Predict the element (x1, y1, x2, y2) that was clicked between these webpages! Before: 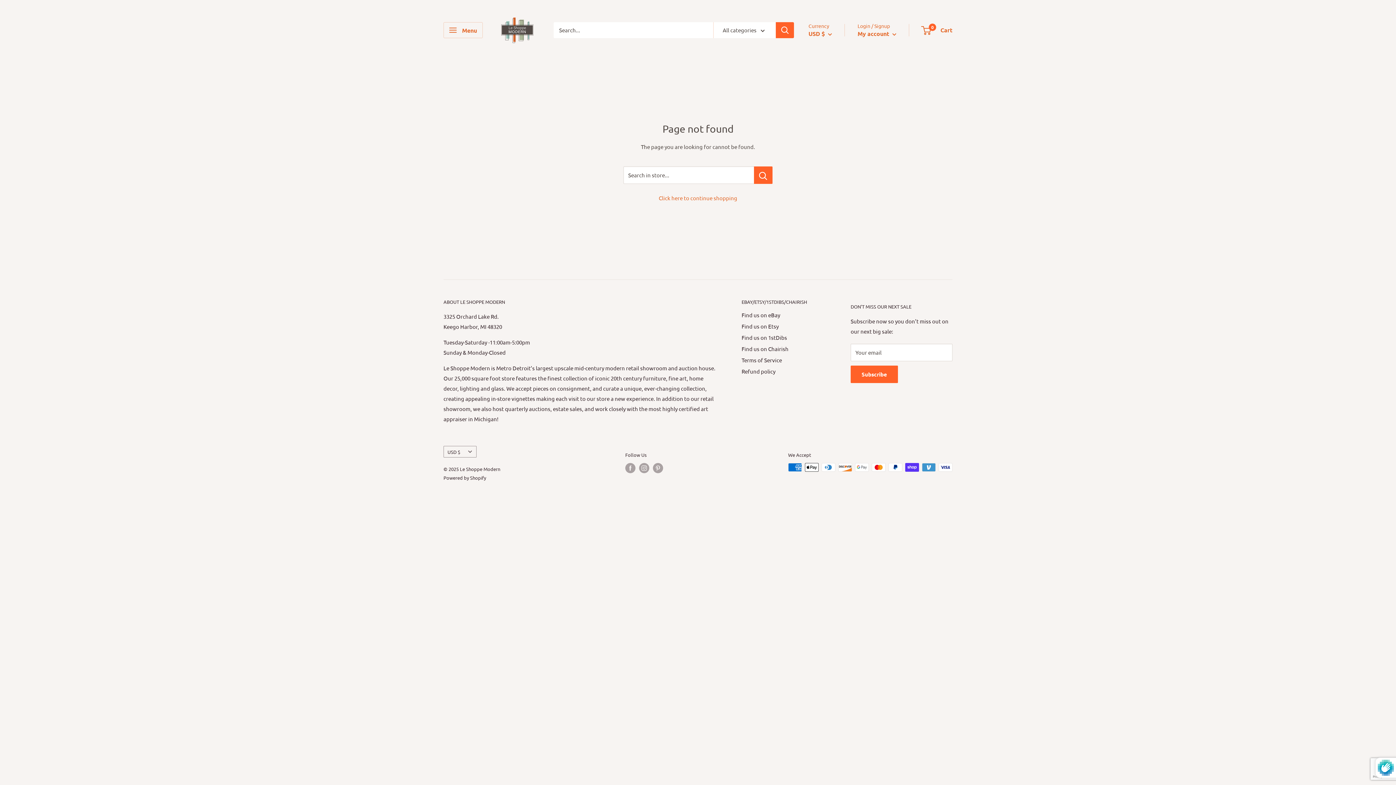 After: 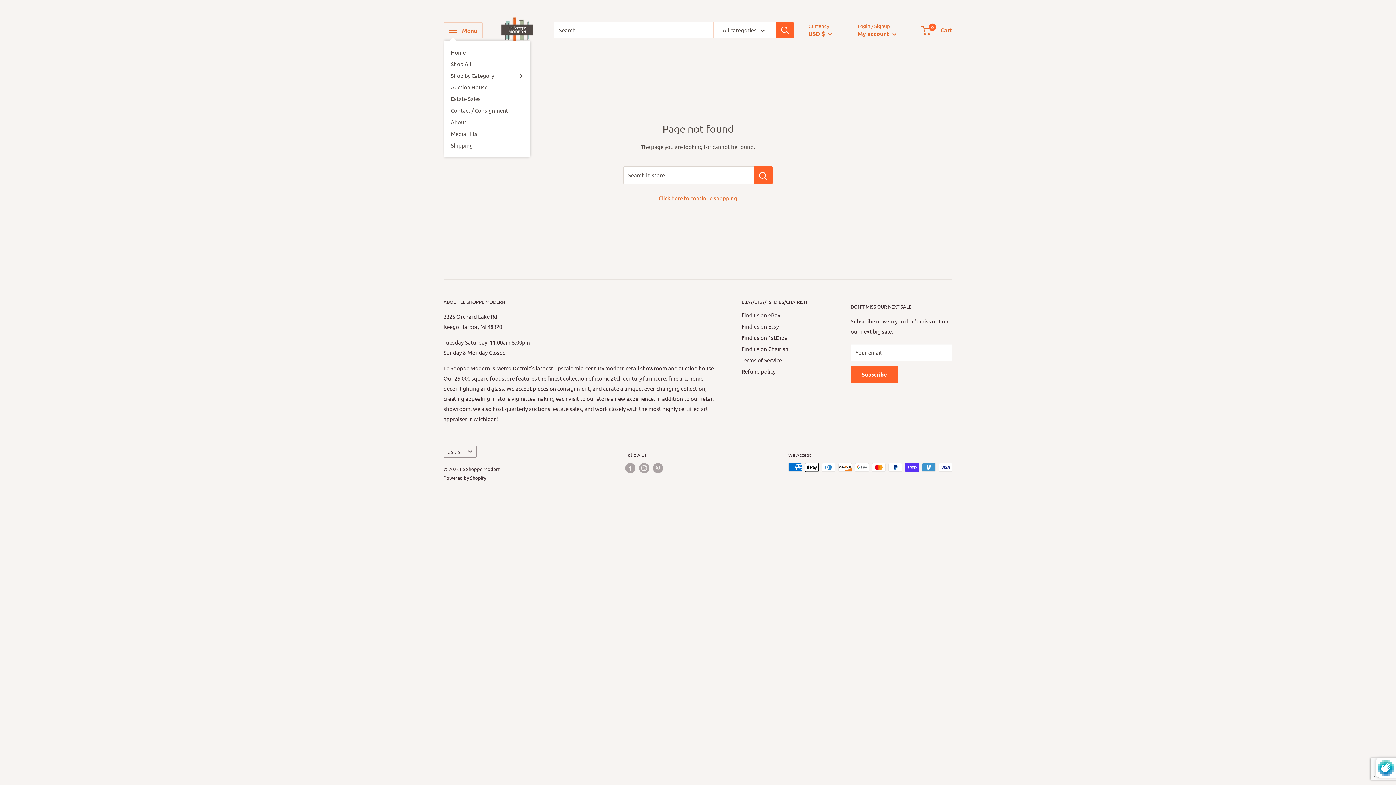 Action: bbox: (443, 22, 482, 38) label: Open menu